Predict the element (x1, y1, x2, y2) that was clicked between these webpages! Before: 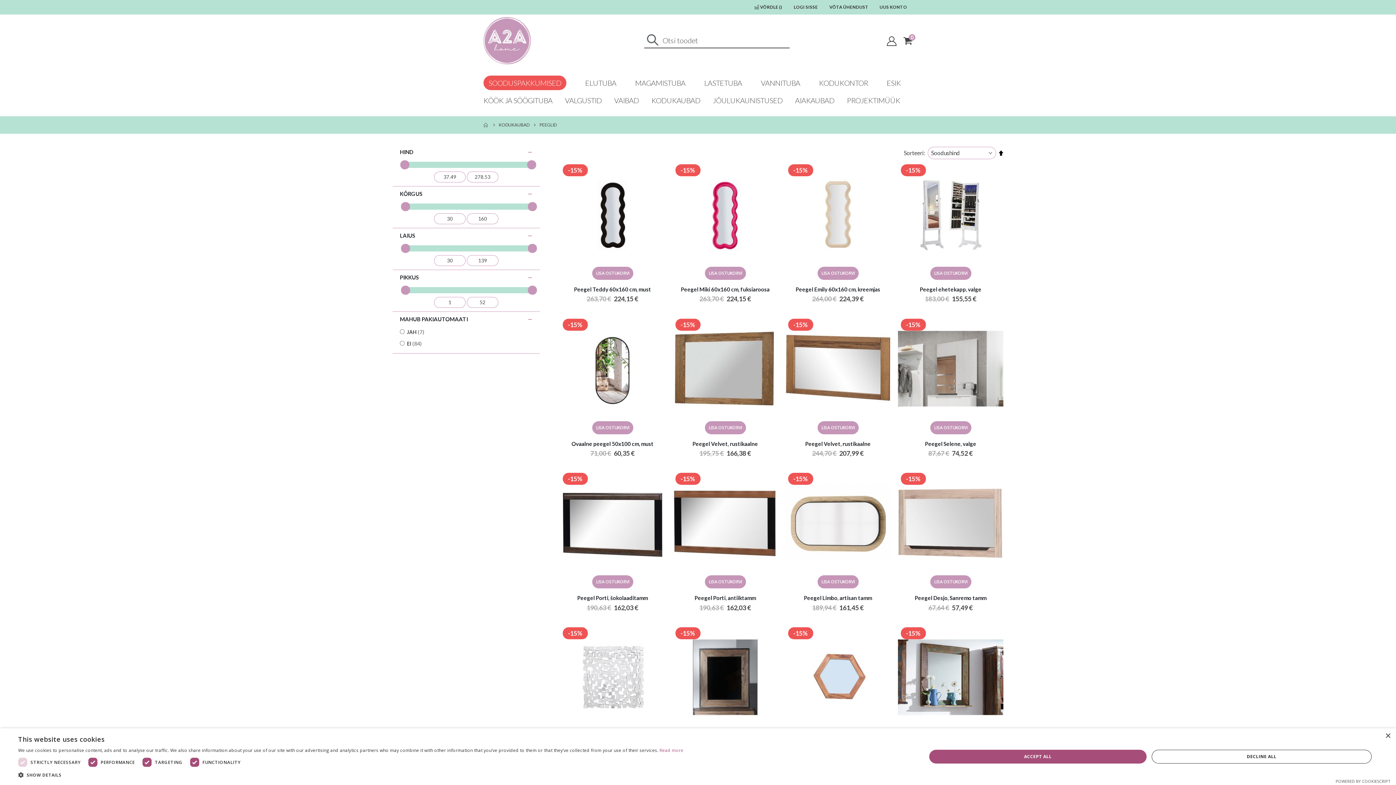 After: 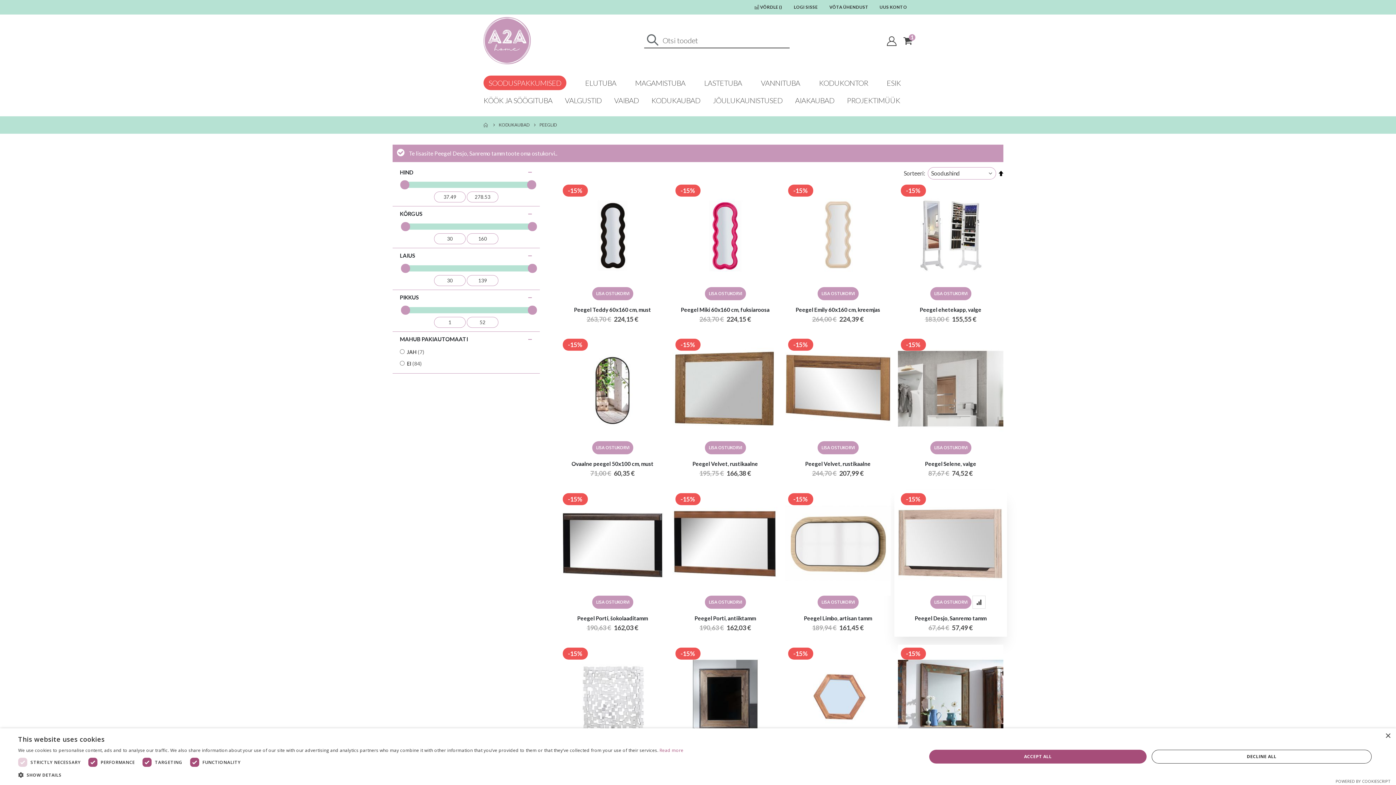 Action: bbox: (930, 575, 971, 588) label: LISA OSTUKORVI